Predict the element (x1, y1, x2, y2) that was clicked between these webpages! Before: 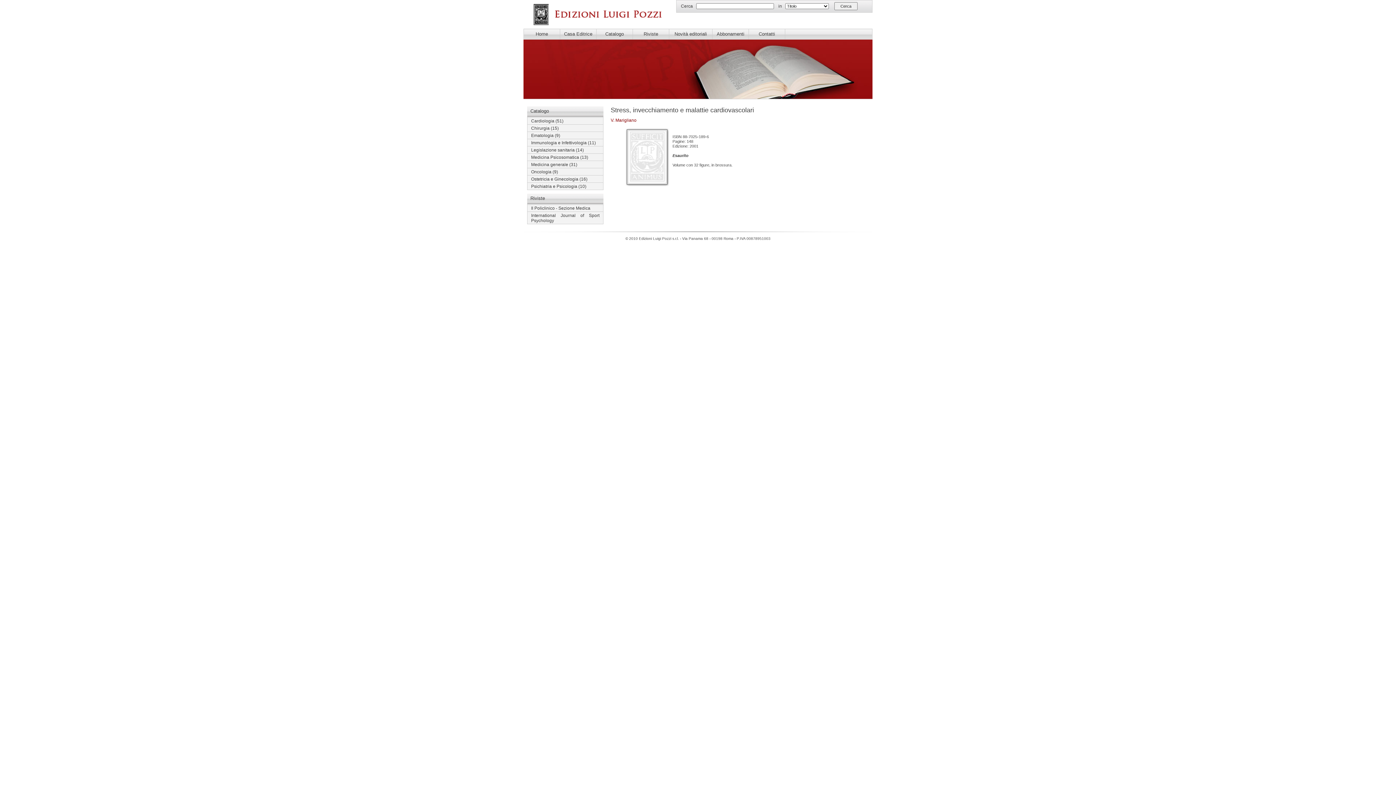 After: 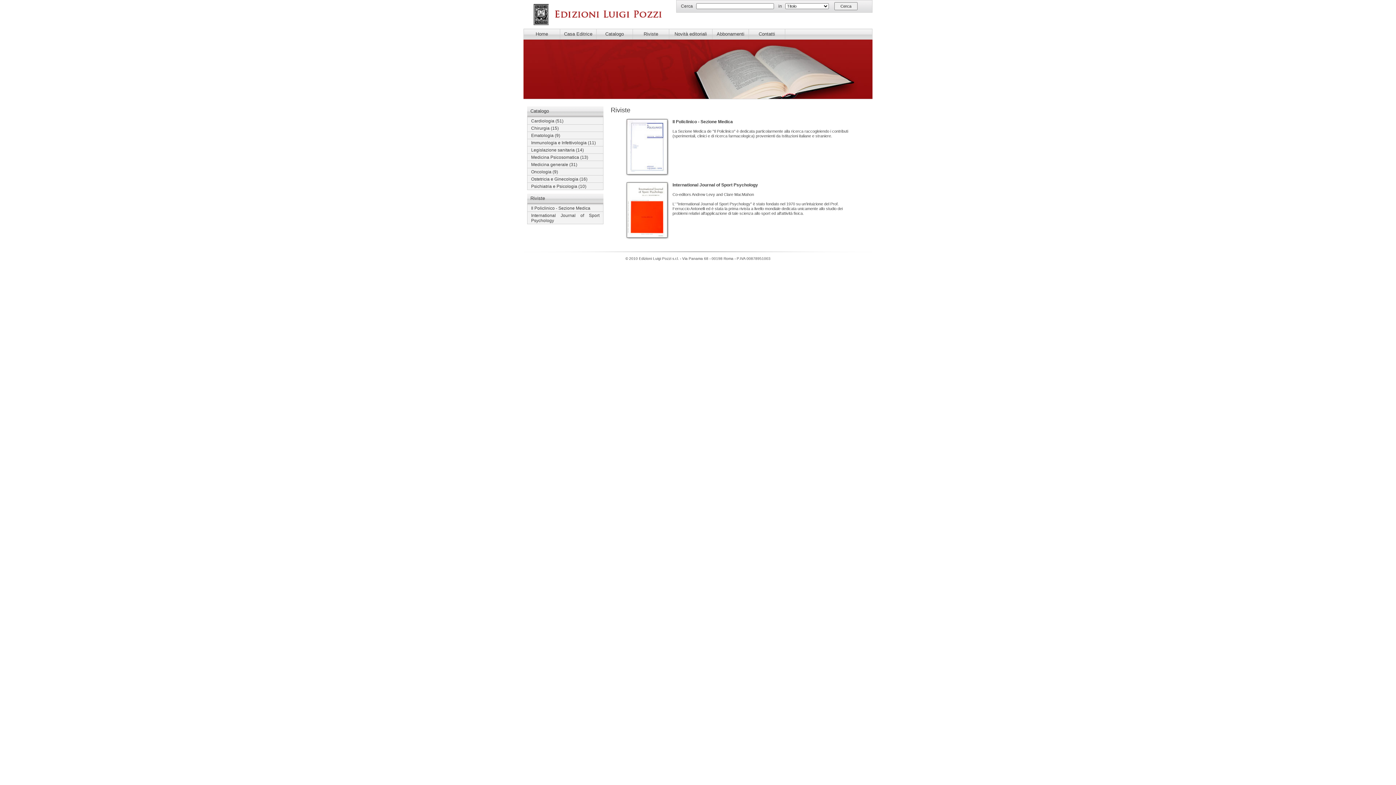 Action: label: Riviste bbox: (642, 29, 660, 38)